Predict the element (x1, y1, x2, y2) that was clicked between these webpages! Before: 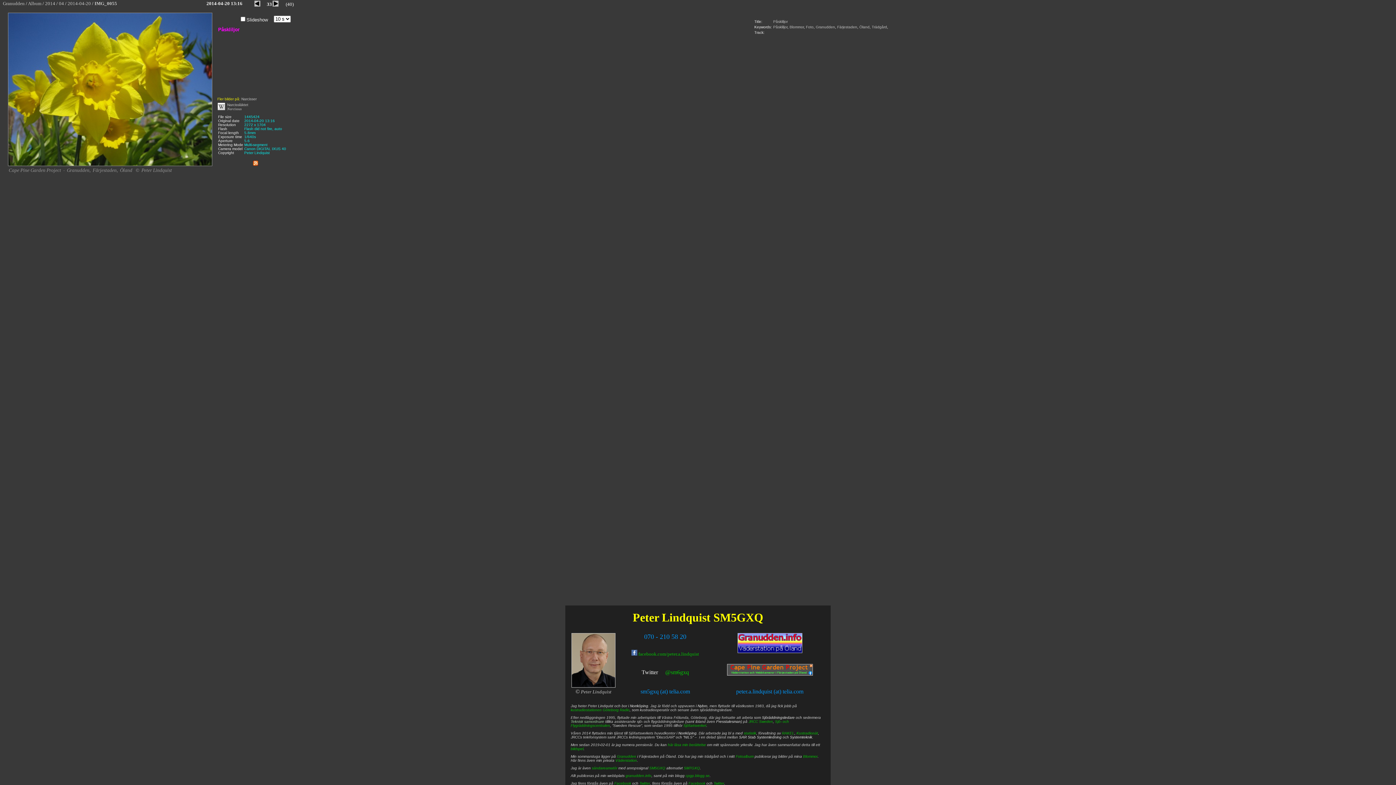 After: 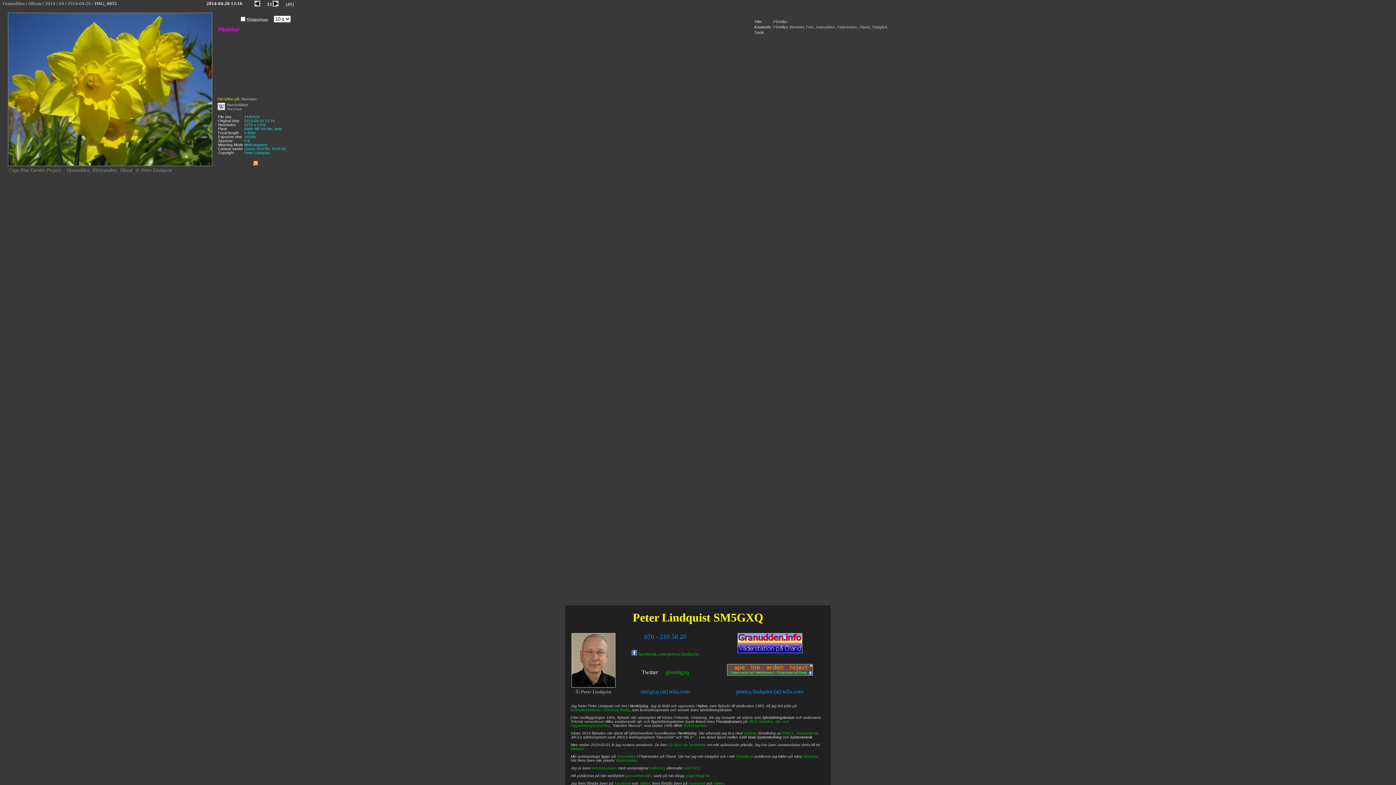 Action: label: Peter Lindquist bbox: (244, 150, 269, 154)